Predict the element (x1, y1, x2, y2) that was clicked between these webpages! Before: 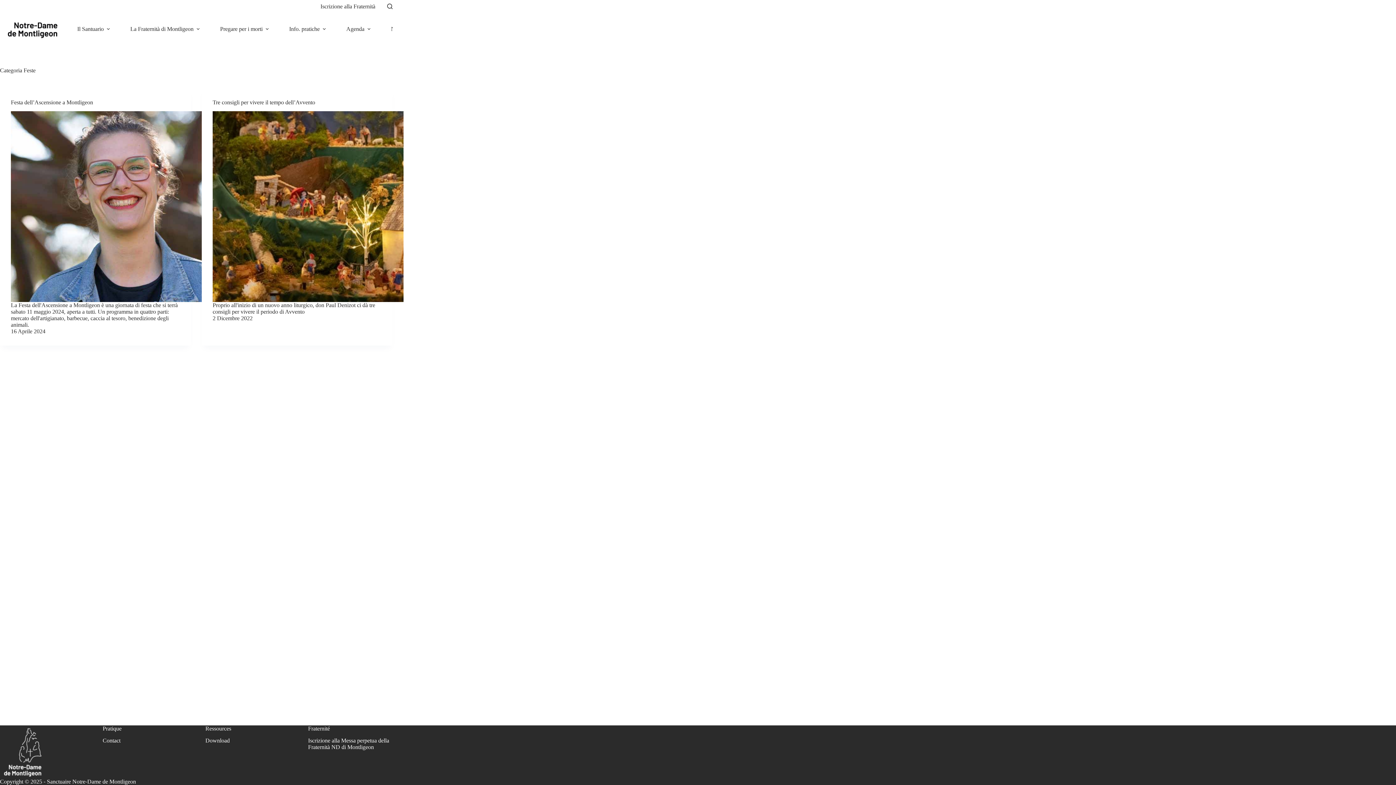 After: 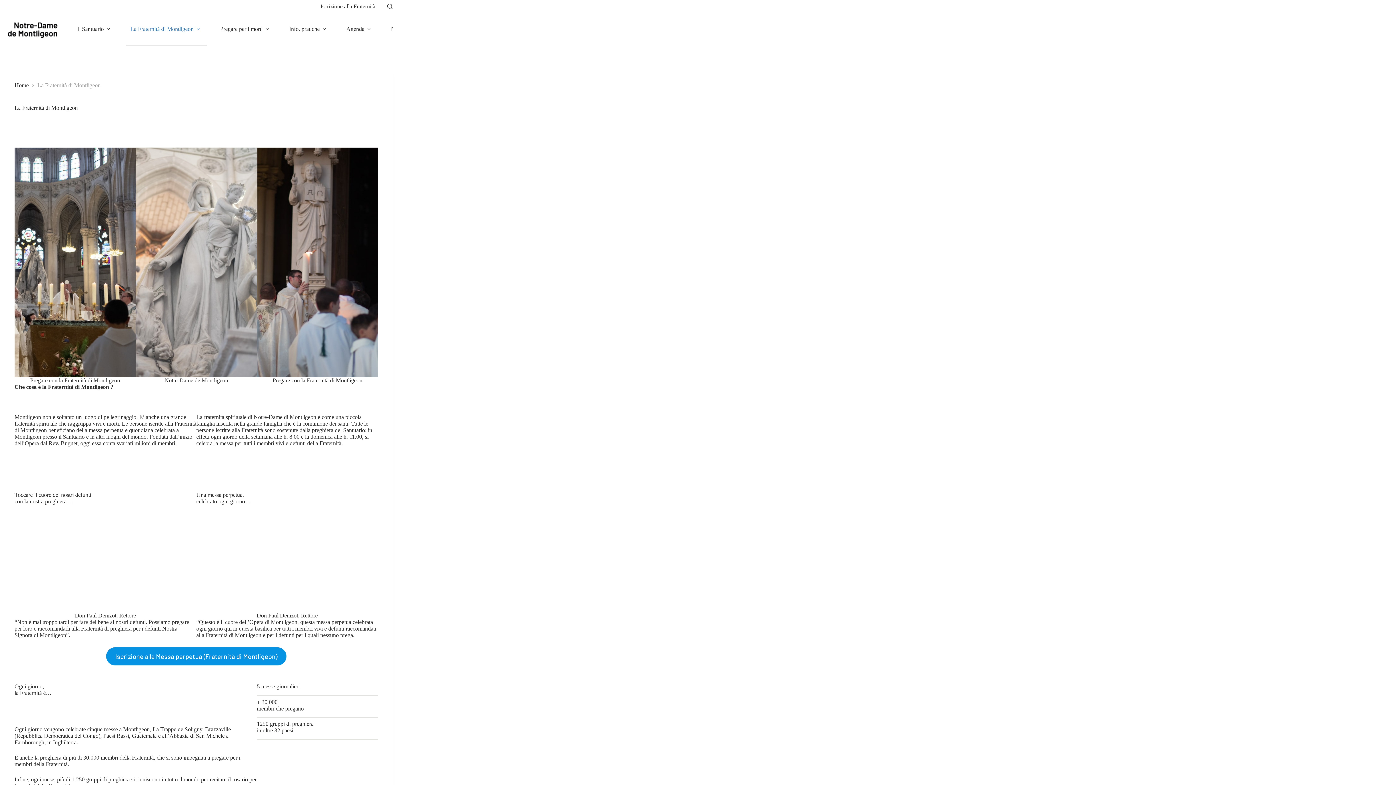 Action: bbox: (125, 12, 206, 45) label: La Fraternità di Montligeon